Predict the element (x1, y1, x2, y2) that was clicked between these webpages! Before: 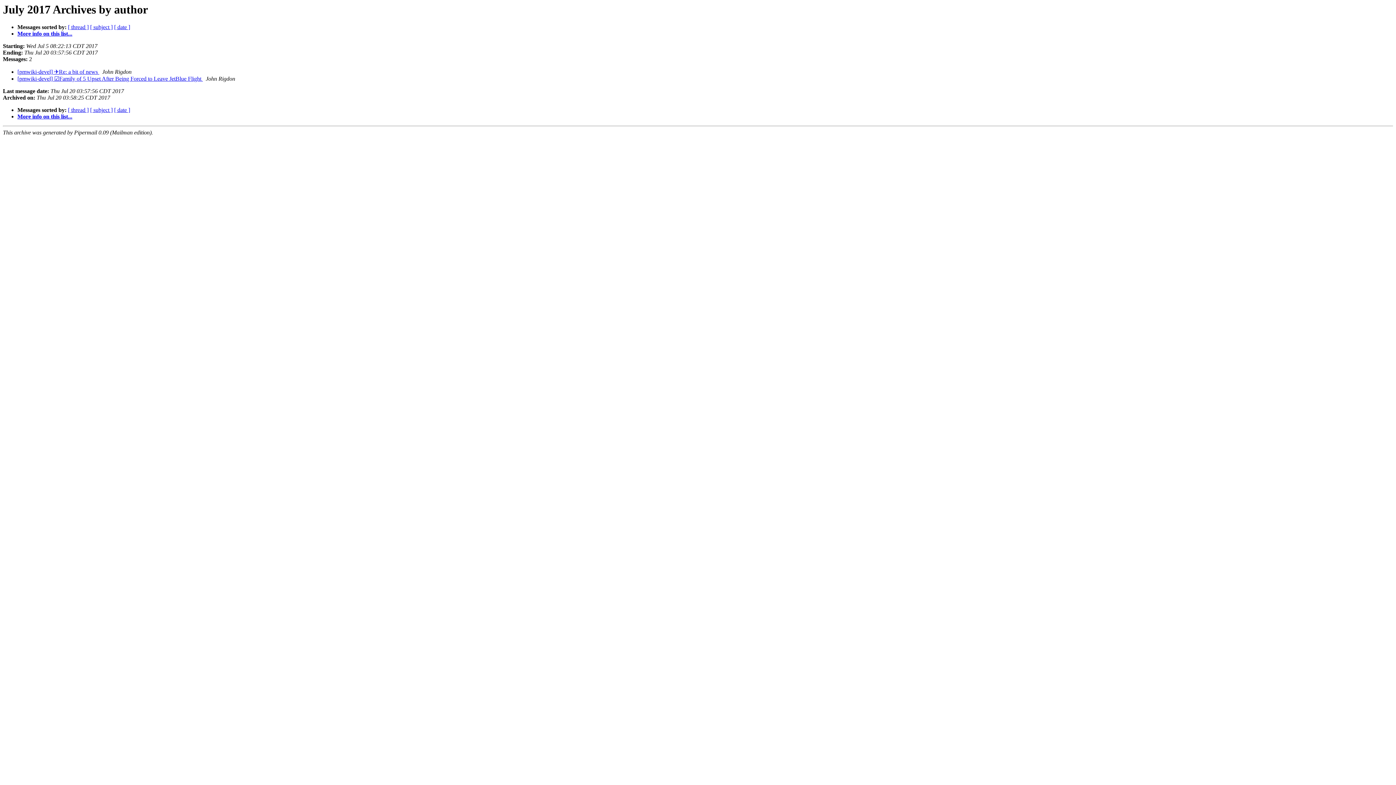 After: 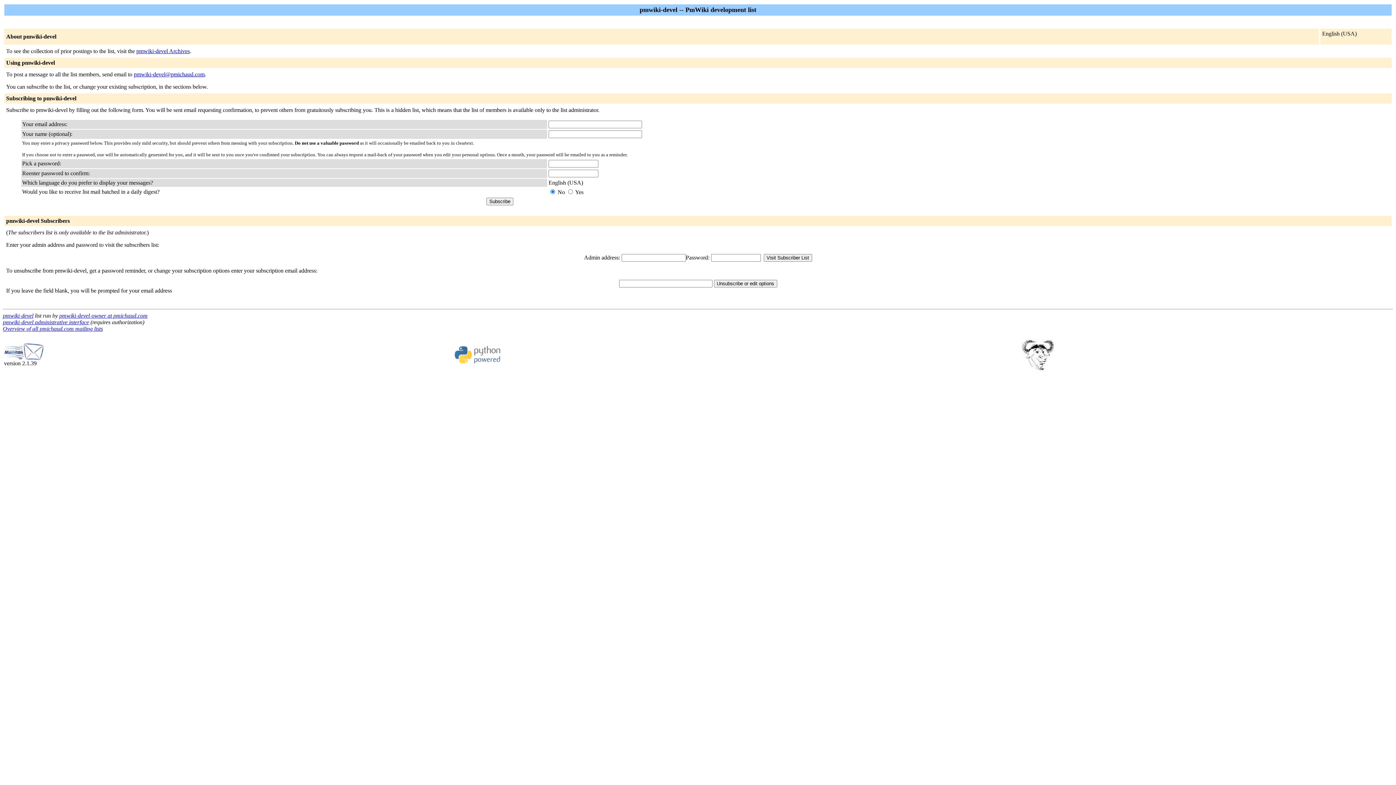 Action: bbox: (17, 30, 72, 36) label: More info on this list...